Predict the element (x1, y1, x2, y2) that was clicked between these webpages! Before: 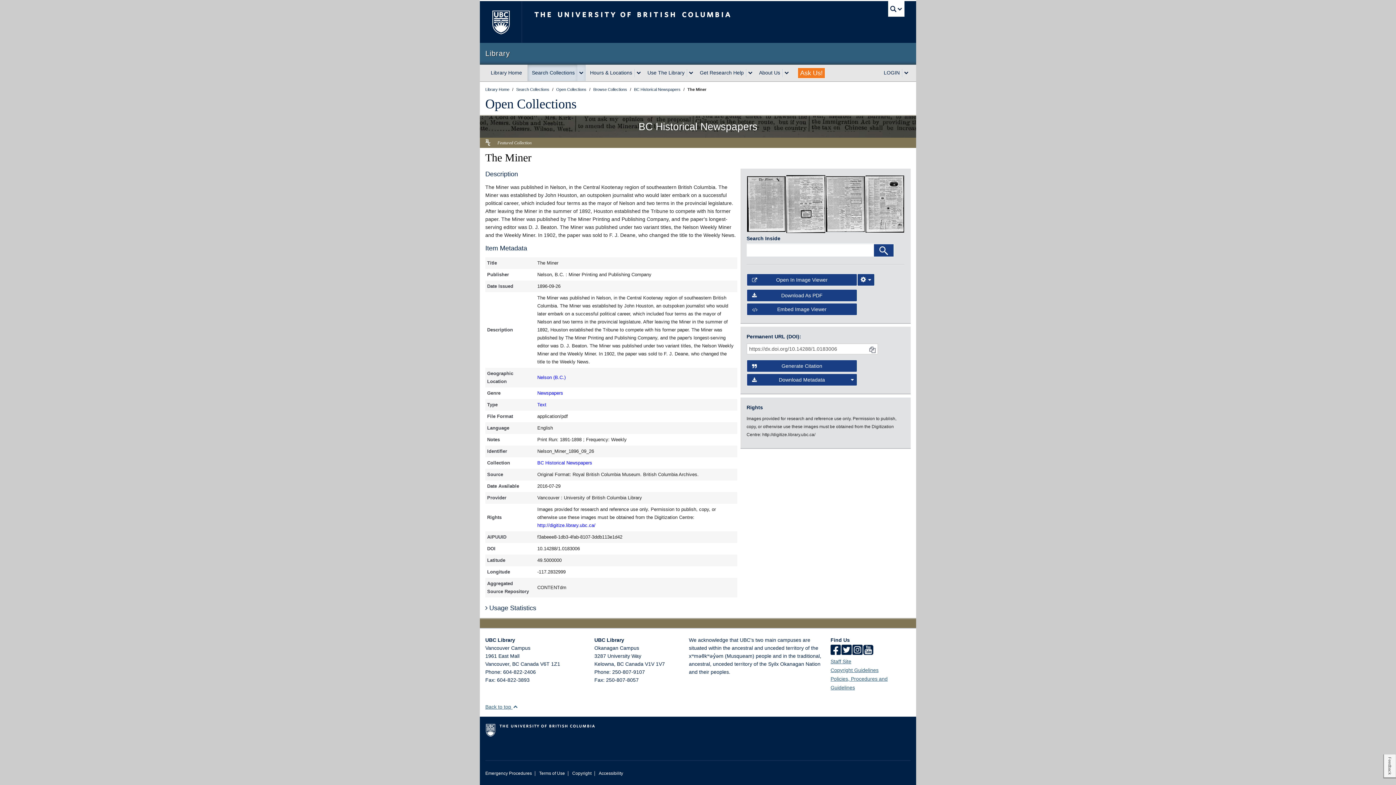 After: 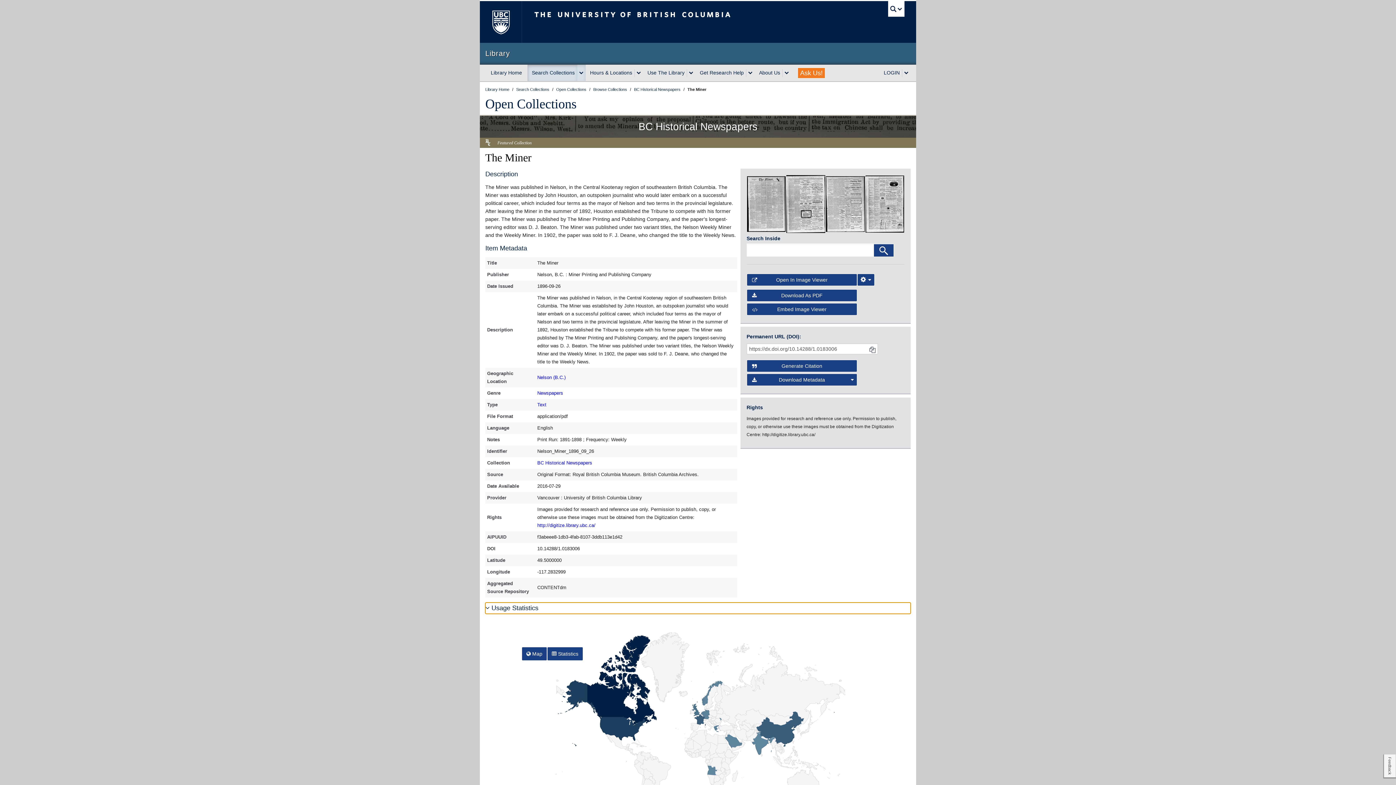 Action: label:  Usage Statistics bbox: (485, 602, 910, 614)